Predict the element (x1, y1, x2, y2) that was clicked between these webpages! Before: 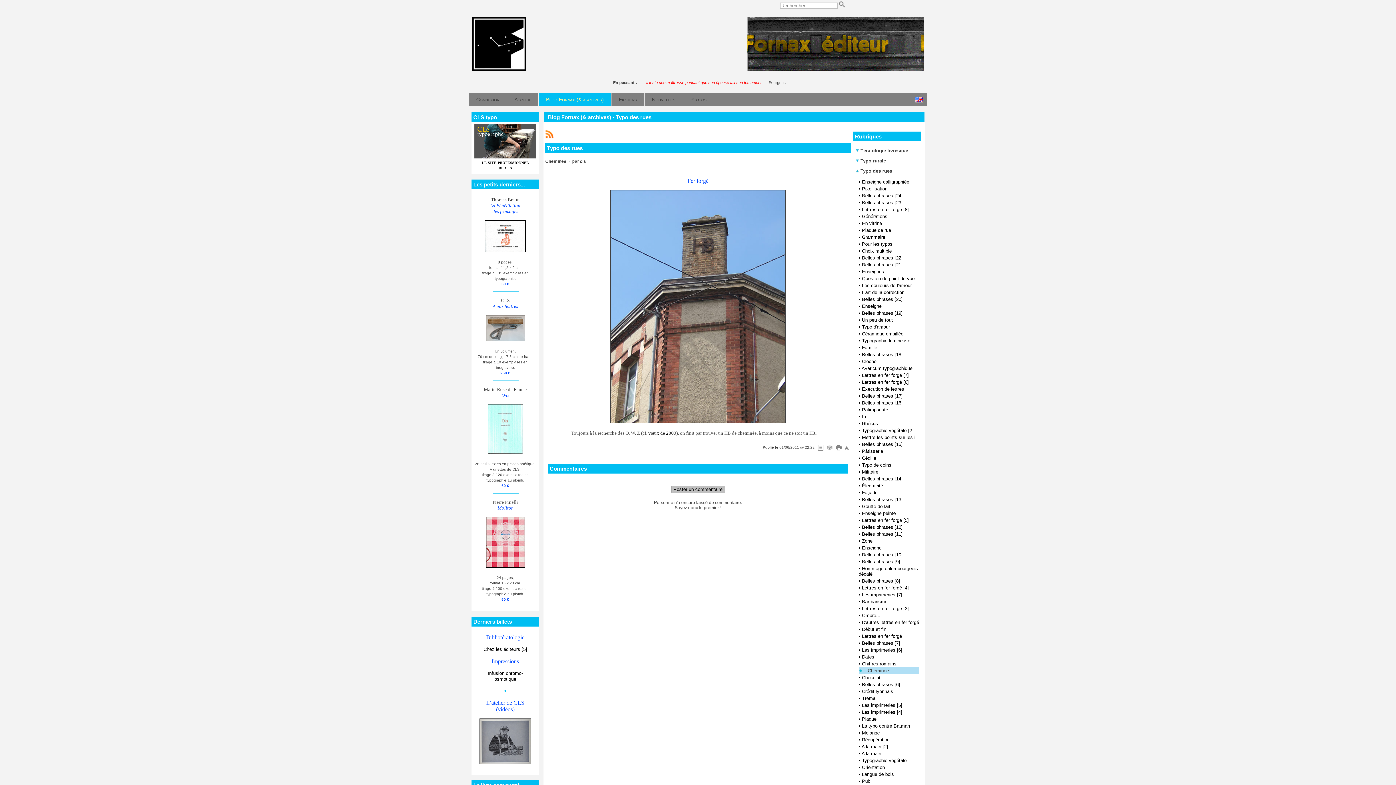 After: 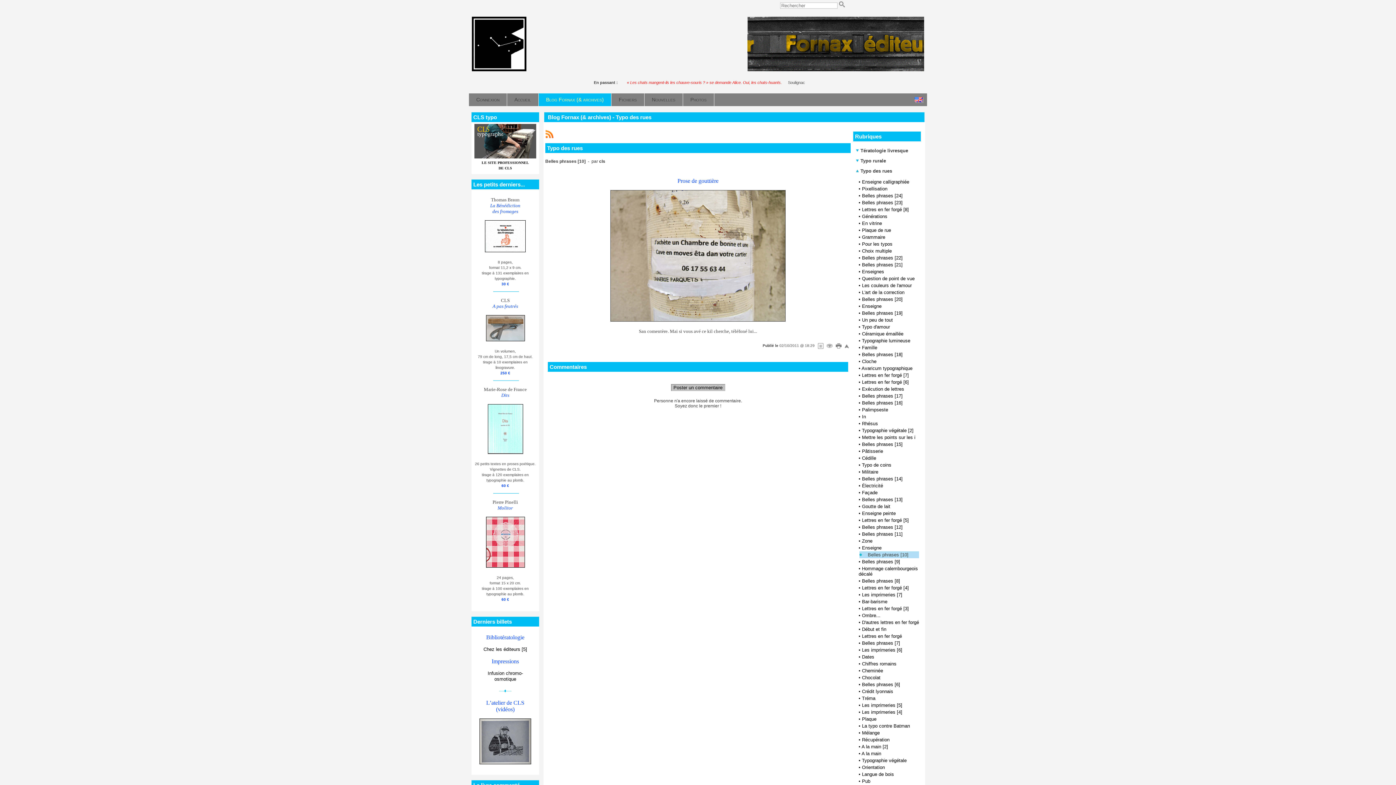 Action: bbox: (862, 552, 902, 557) label: Belles phrases [10]